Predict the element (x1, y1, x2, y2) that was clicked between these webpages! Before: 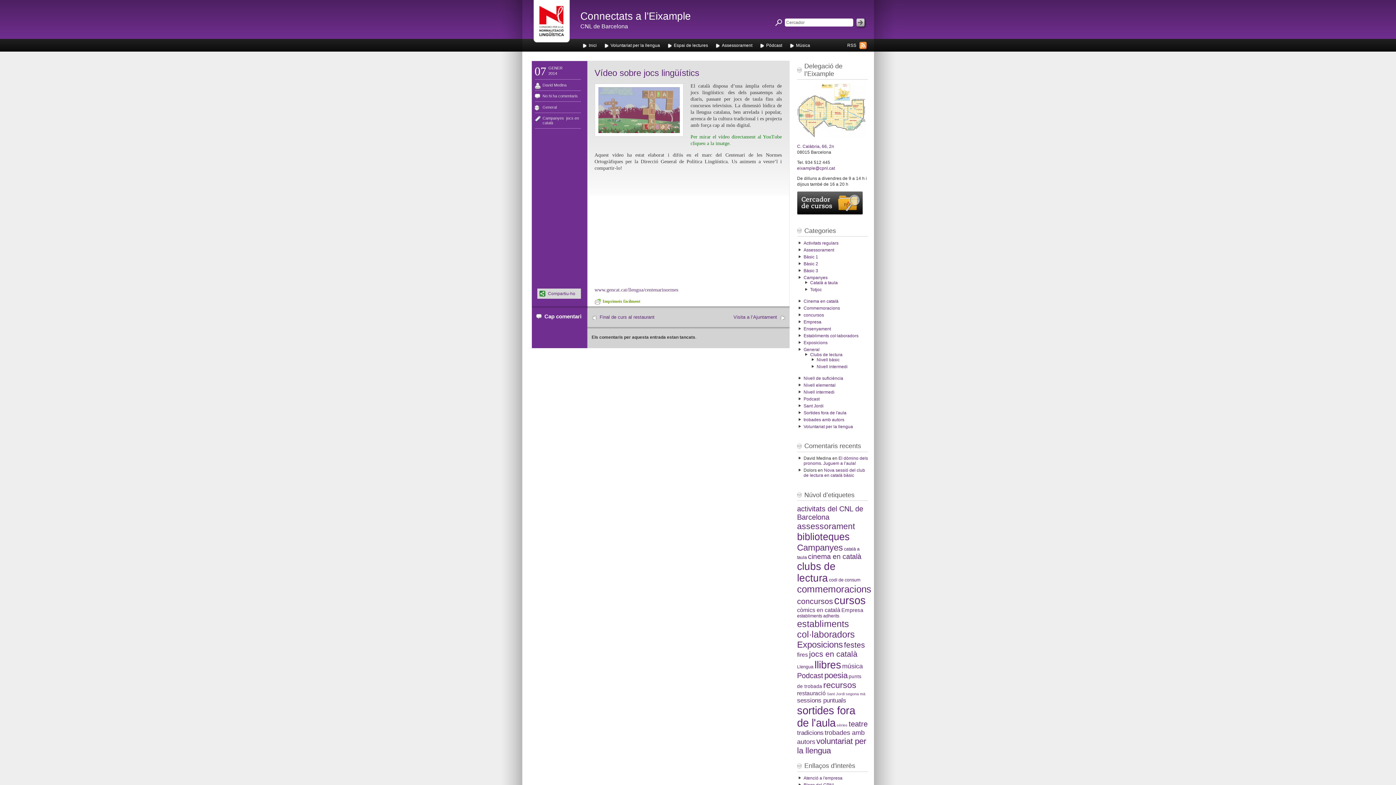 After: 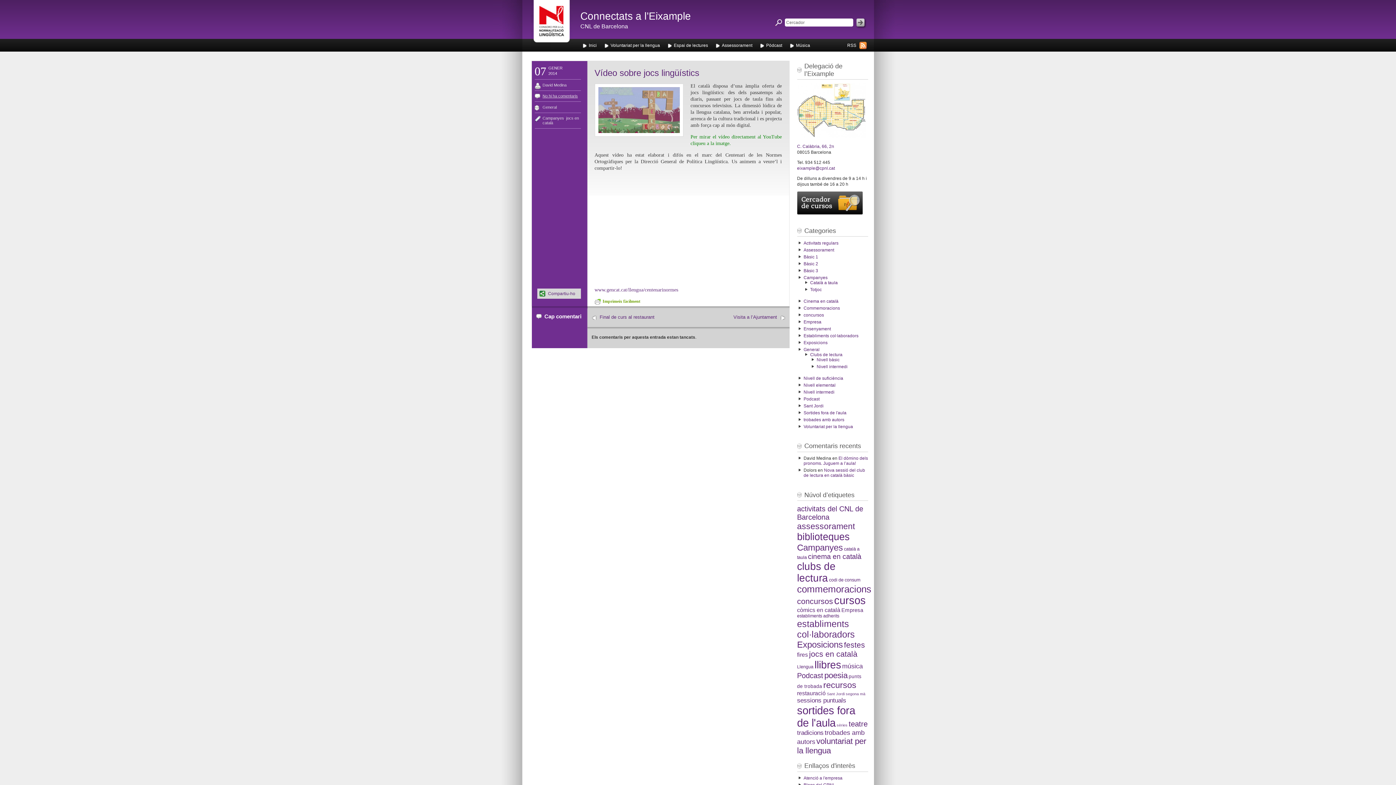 Action: label: No hi ha comentaris bbox: (542, 93, 578, 98)